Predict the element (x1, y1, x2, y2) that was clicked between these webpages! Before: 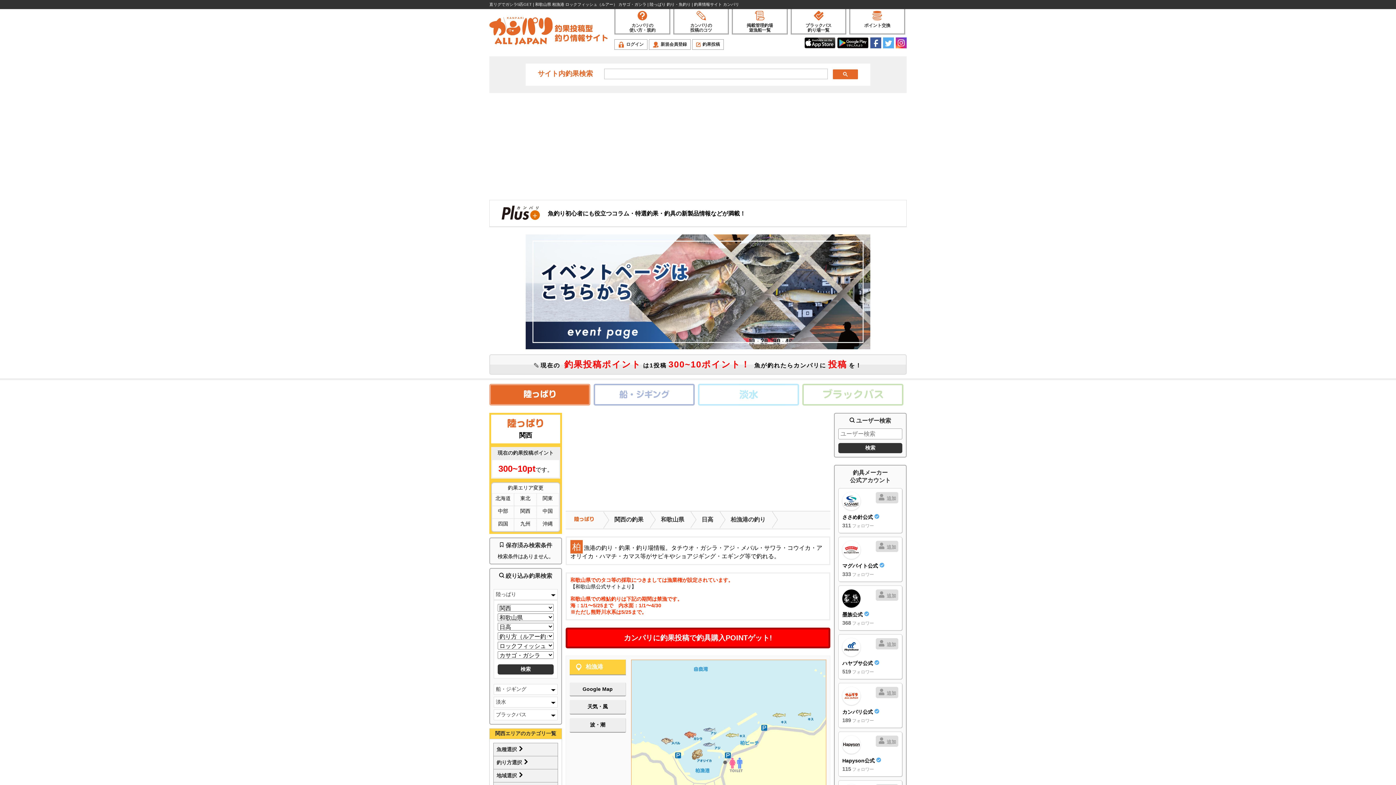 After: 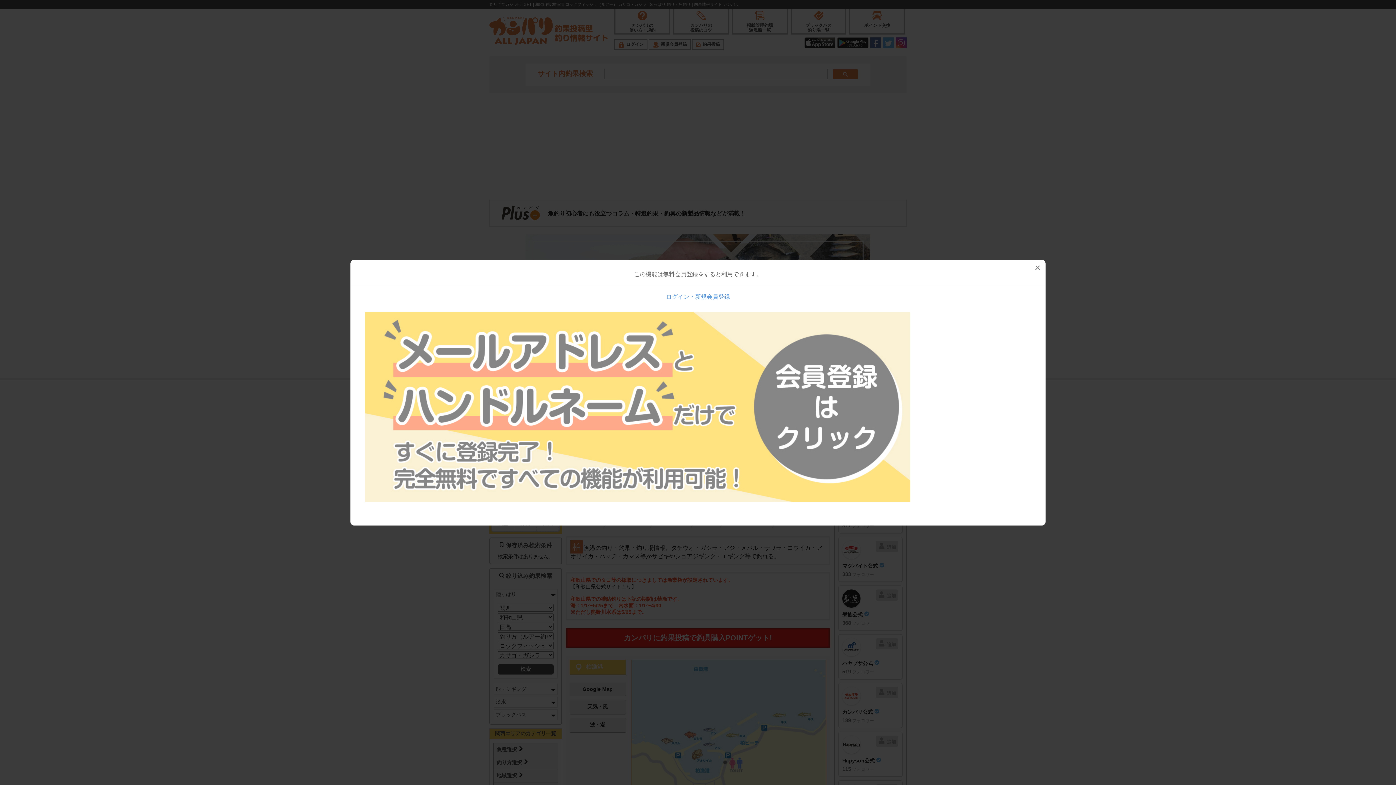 Action: bbox: (876, 492, 898, 503) label:  追加